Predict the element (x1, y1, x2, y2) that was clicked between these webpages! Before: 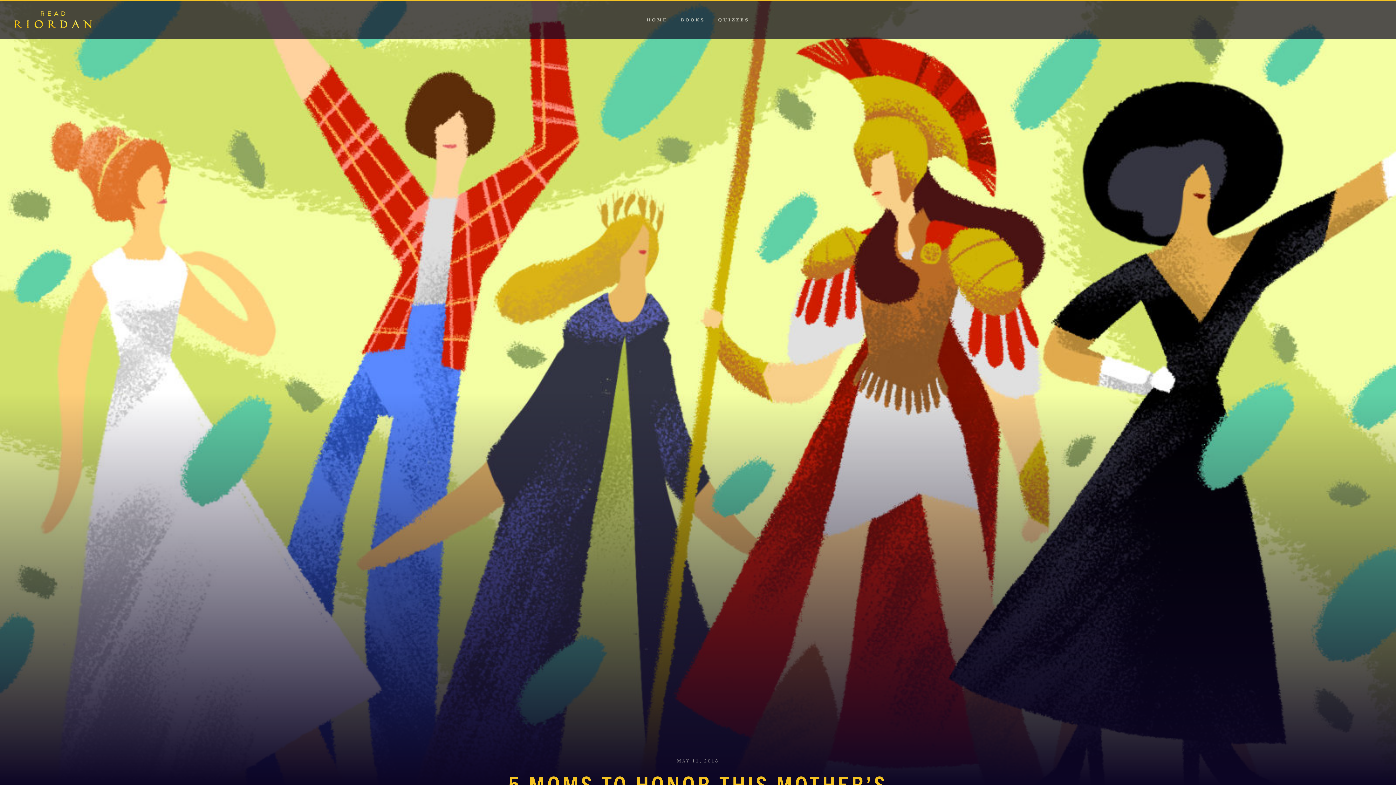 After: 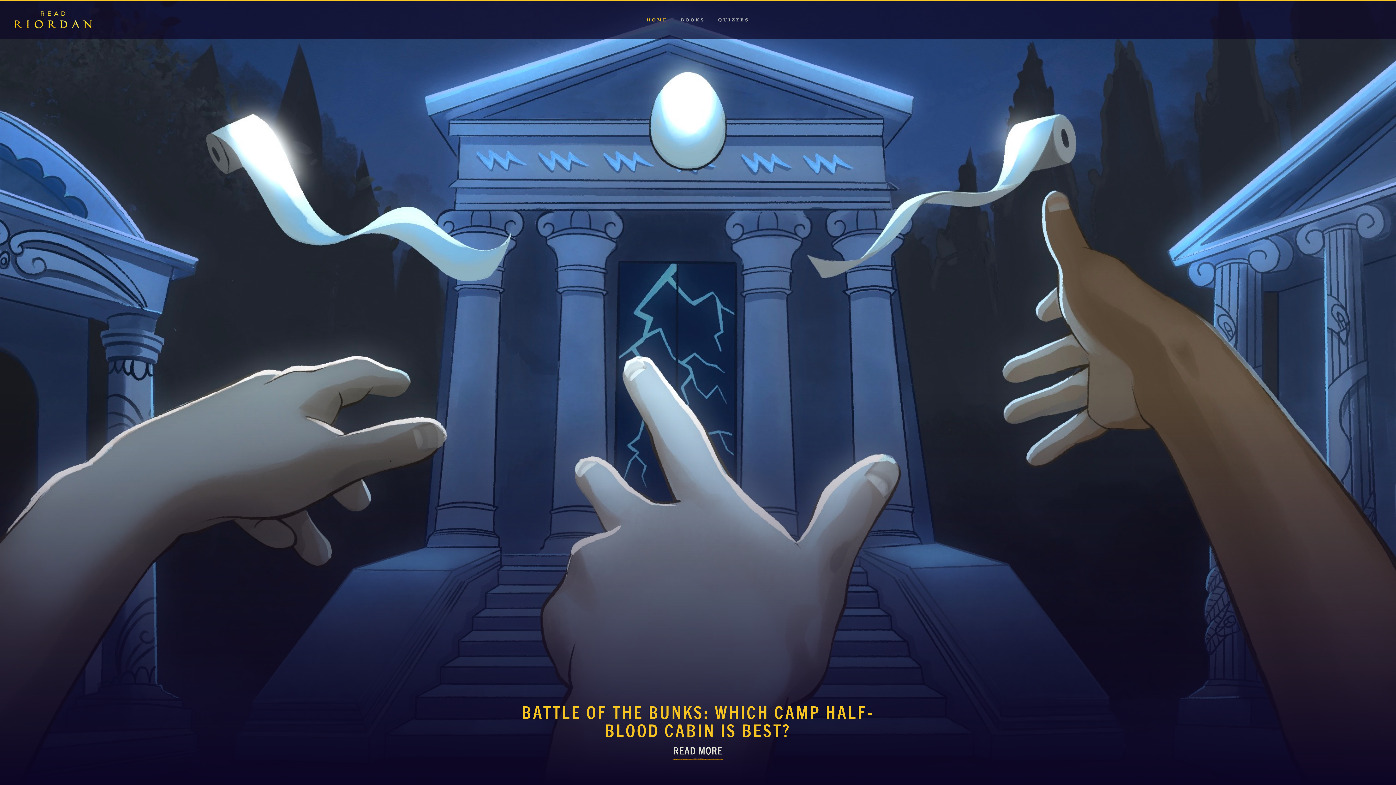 Action: label: HOME bbox: (646, 6, 667, 33)